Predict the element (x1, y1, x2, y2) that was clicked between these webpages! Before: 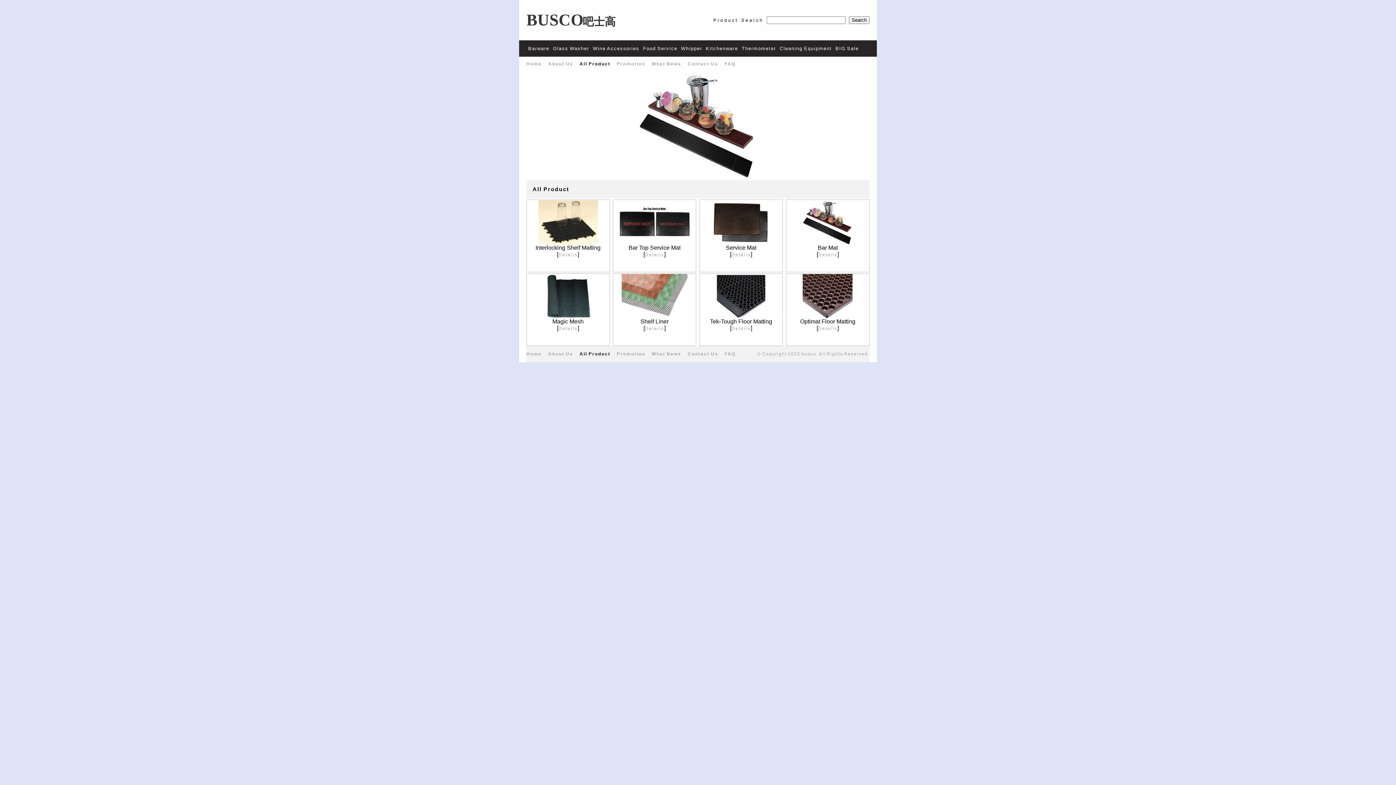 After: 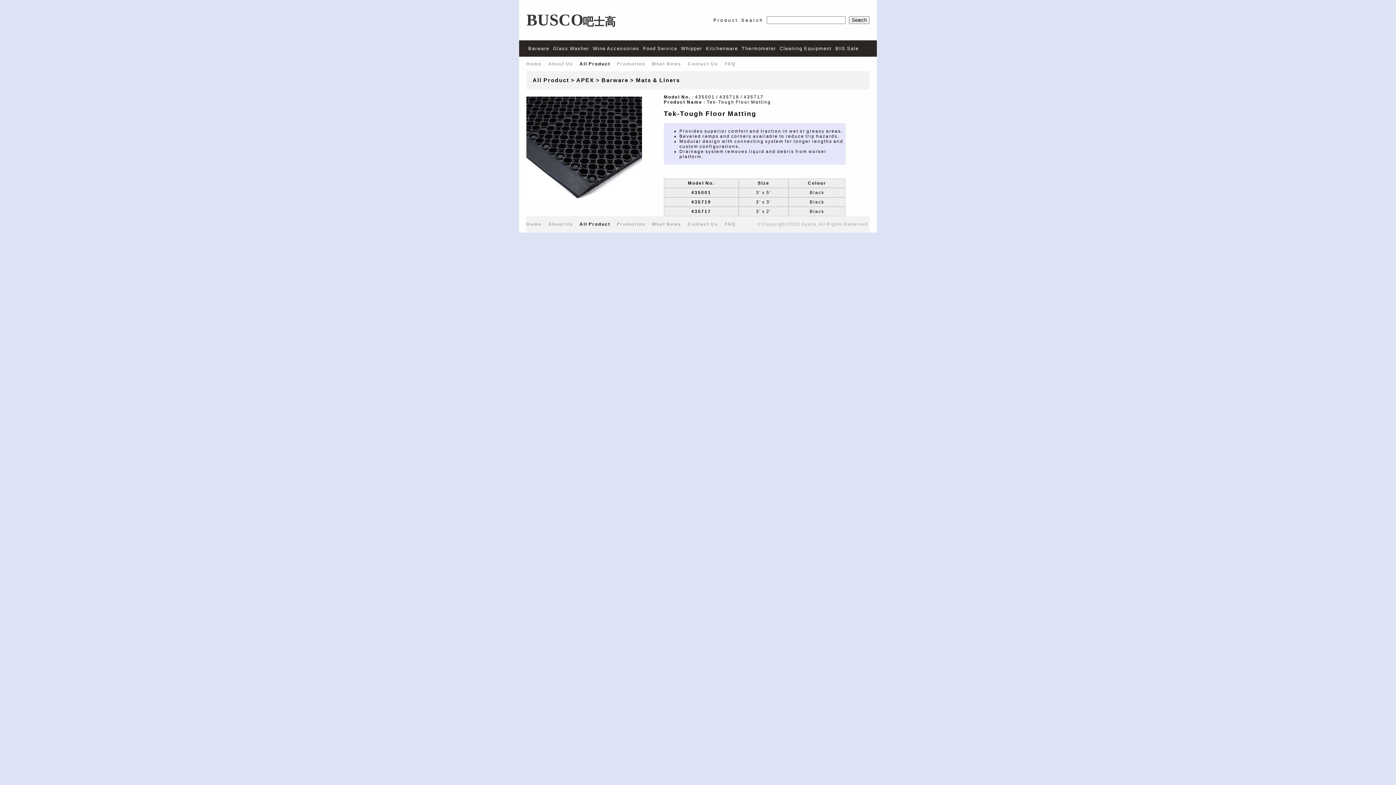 Action: bbox: (731, 326, 750, 331) label: Details